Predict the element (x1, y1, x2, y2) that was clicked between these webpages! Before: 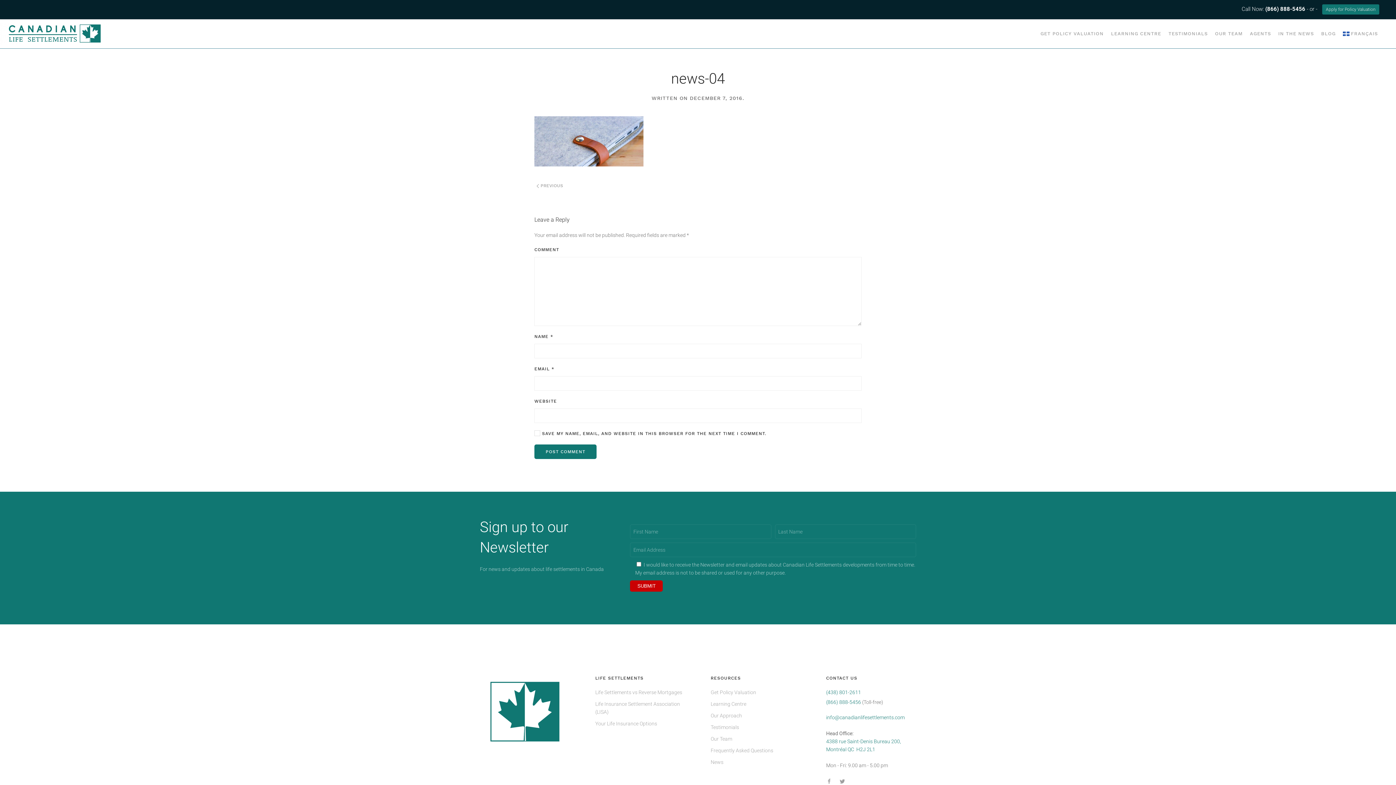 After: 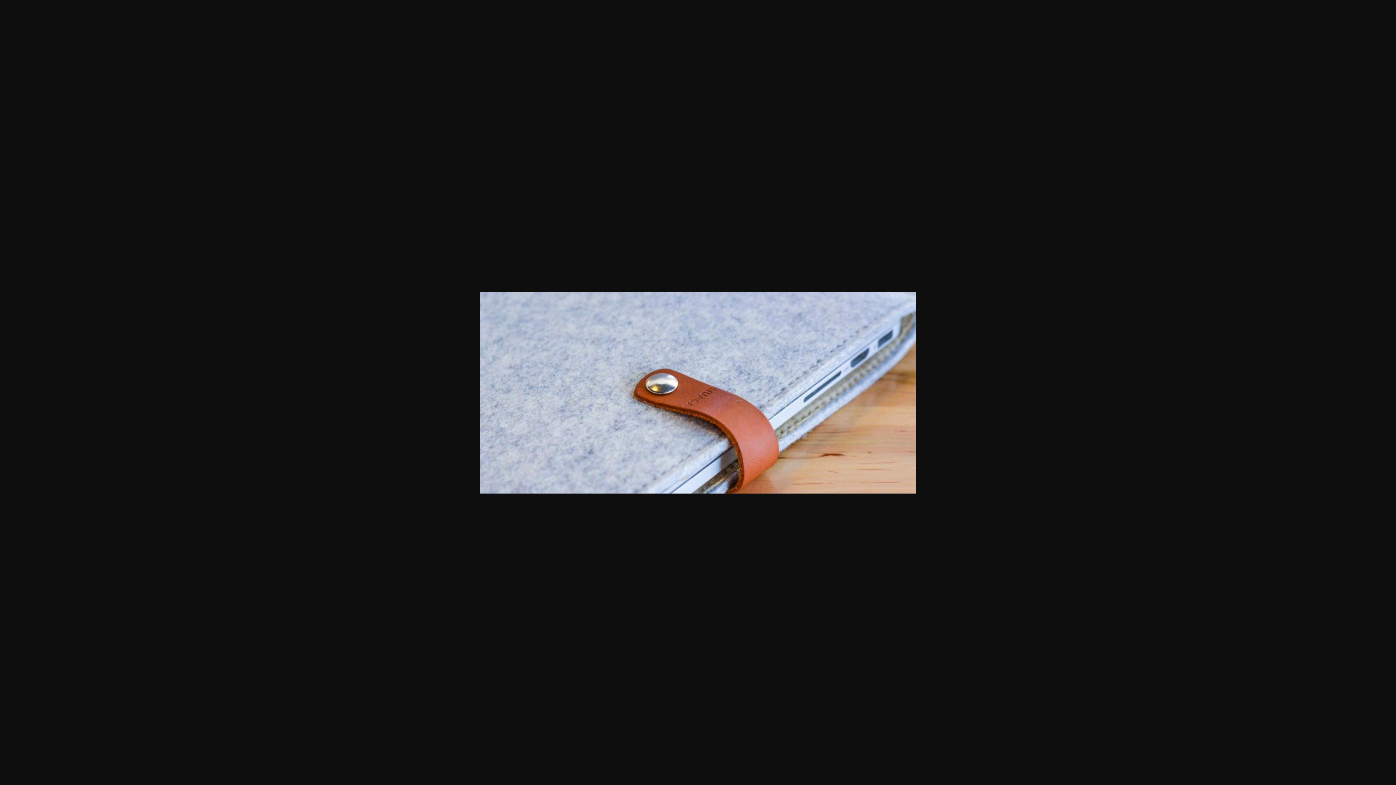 Action: bbox: (534, 138, 643, 143)